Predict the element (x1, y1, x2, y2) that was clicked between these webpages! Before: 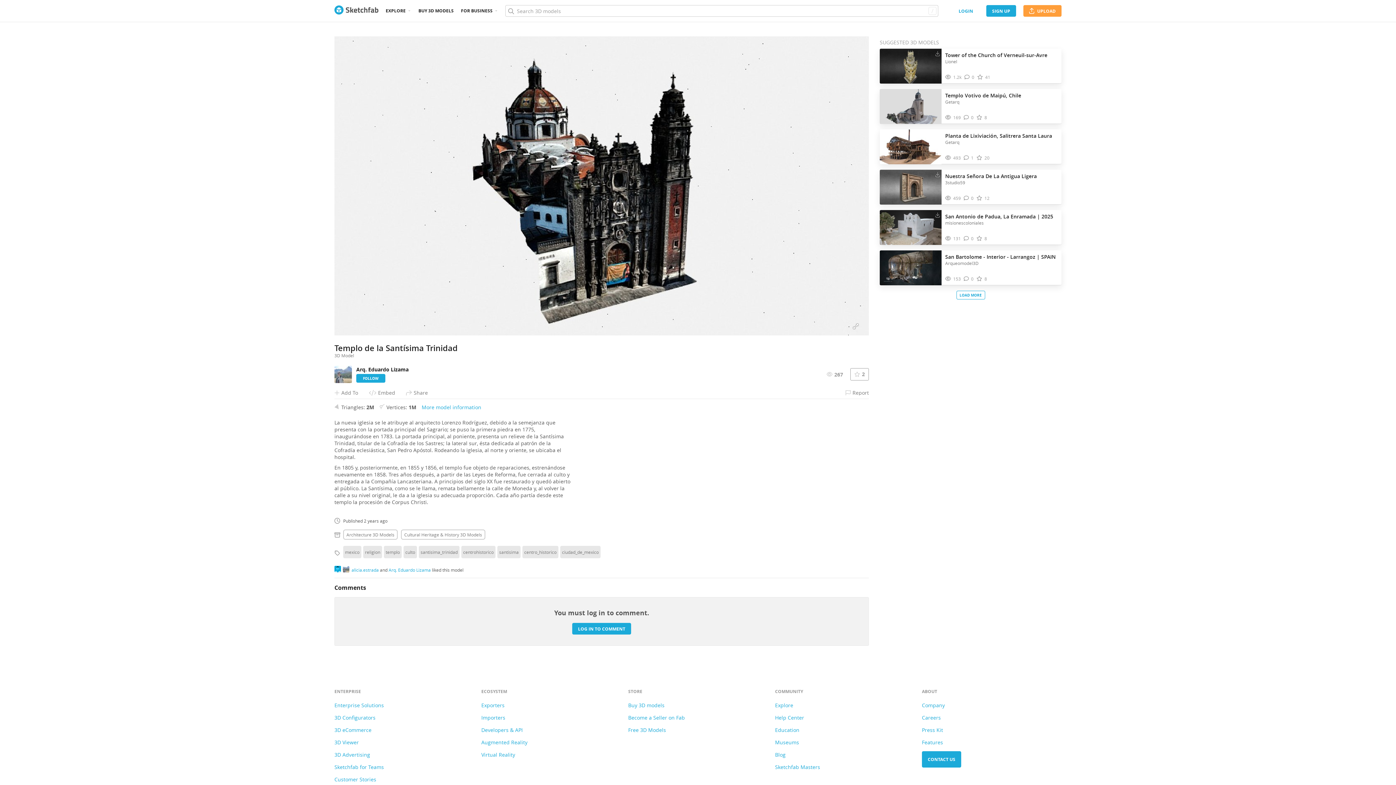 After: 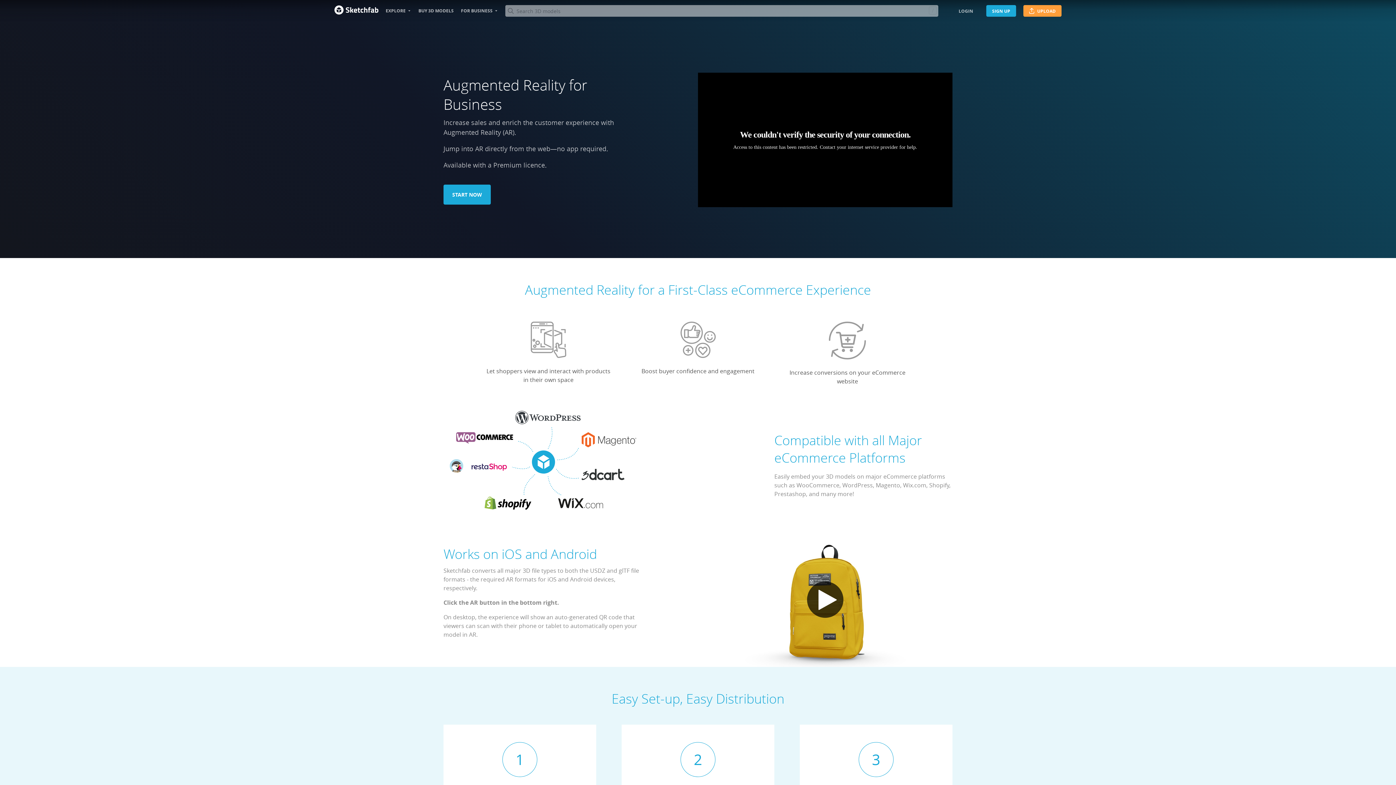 Action: label: Augmented Reality bbox: (481, 739, 527, 746)